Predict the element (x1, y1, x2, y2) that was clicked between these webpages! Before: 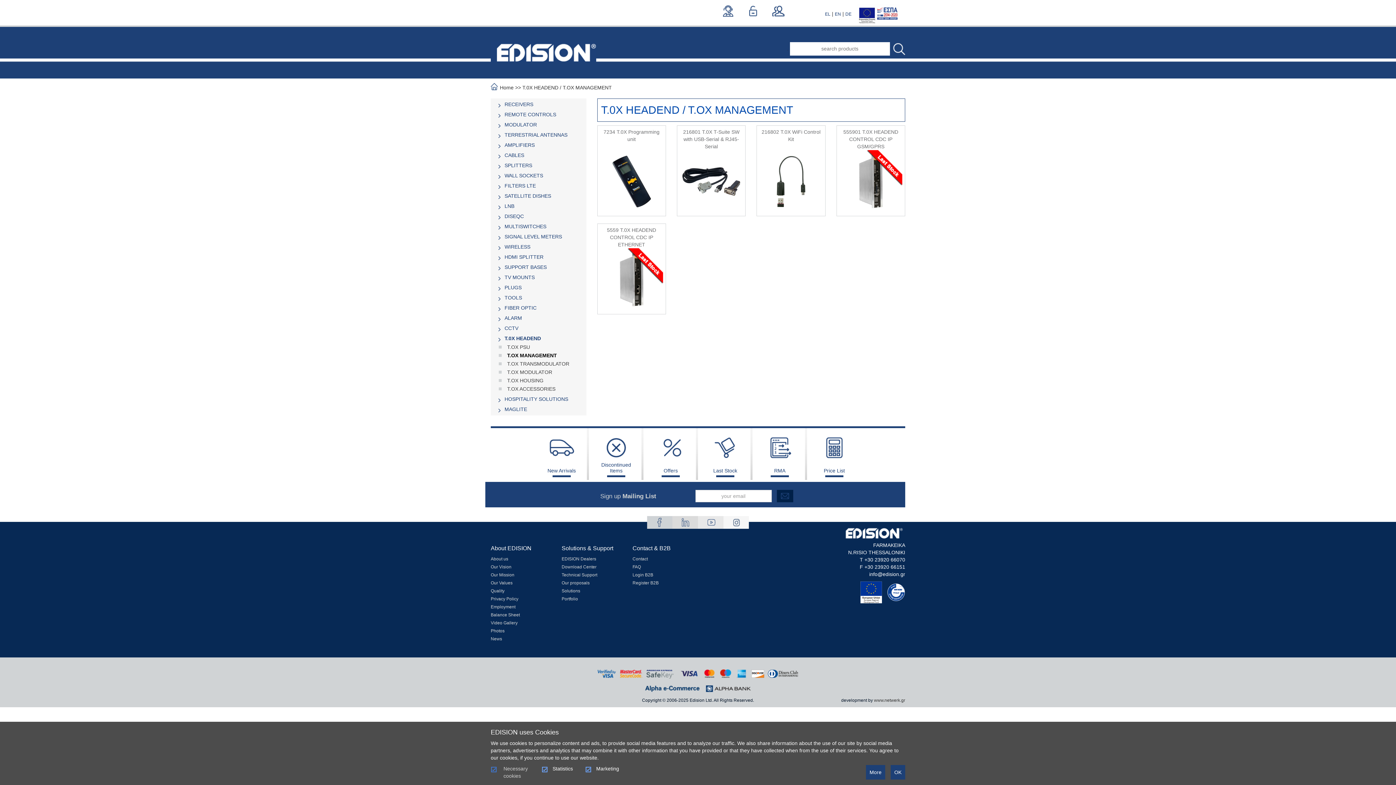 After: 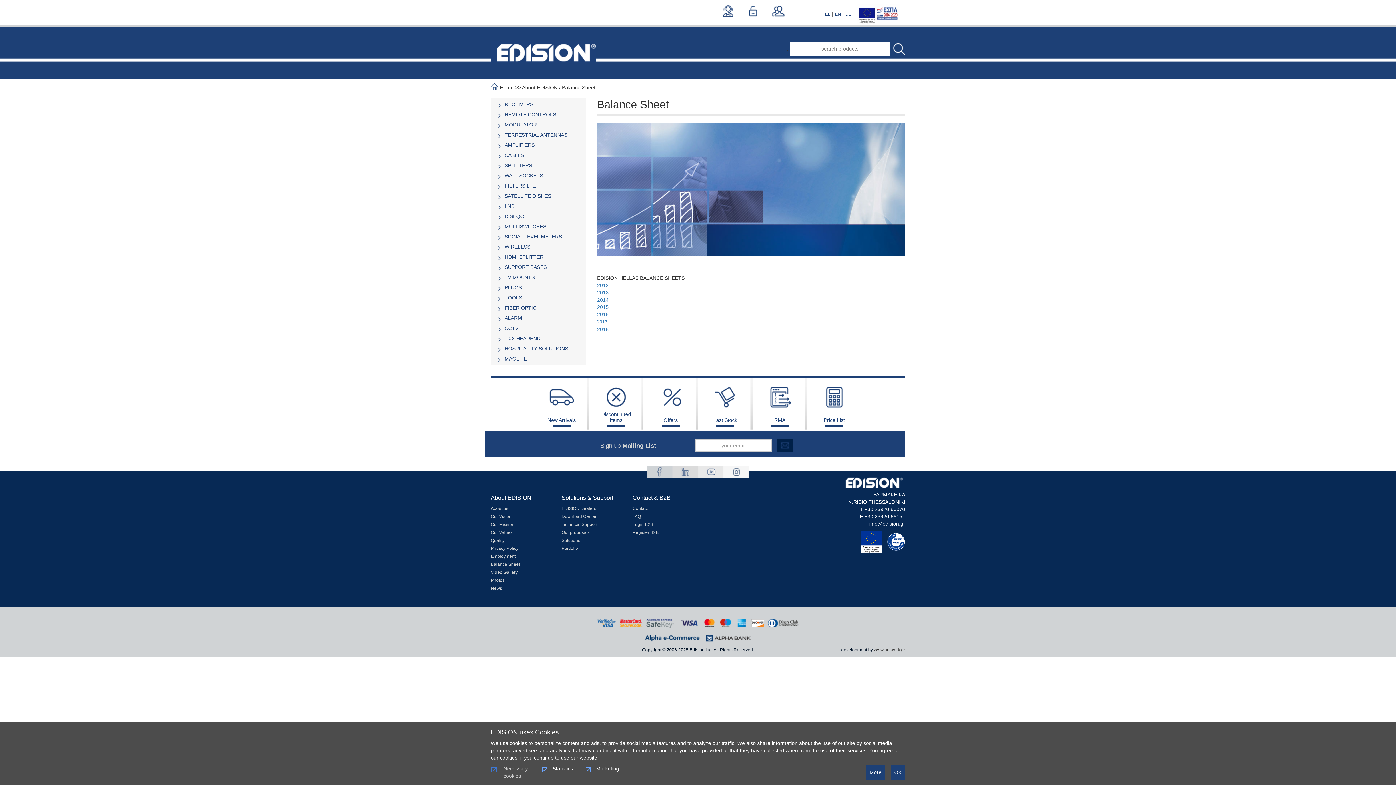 Action: label: Balance Sheet bbox: (490, 611, 550, 619)